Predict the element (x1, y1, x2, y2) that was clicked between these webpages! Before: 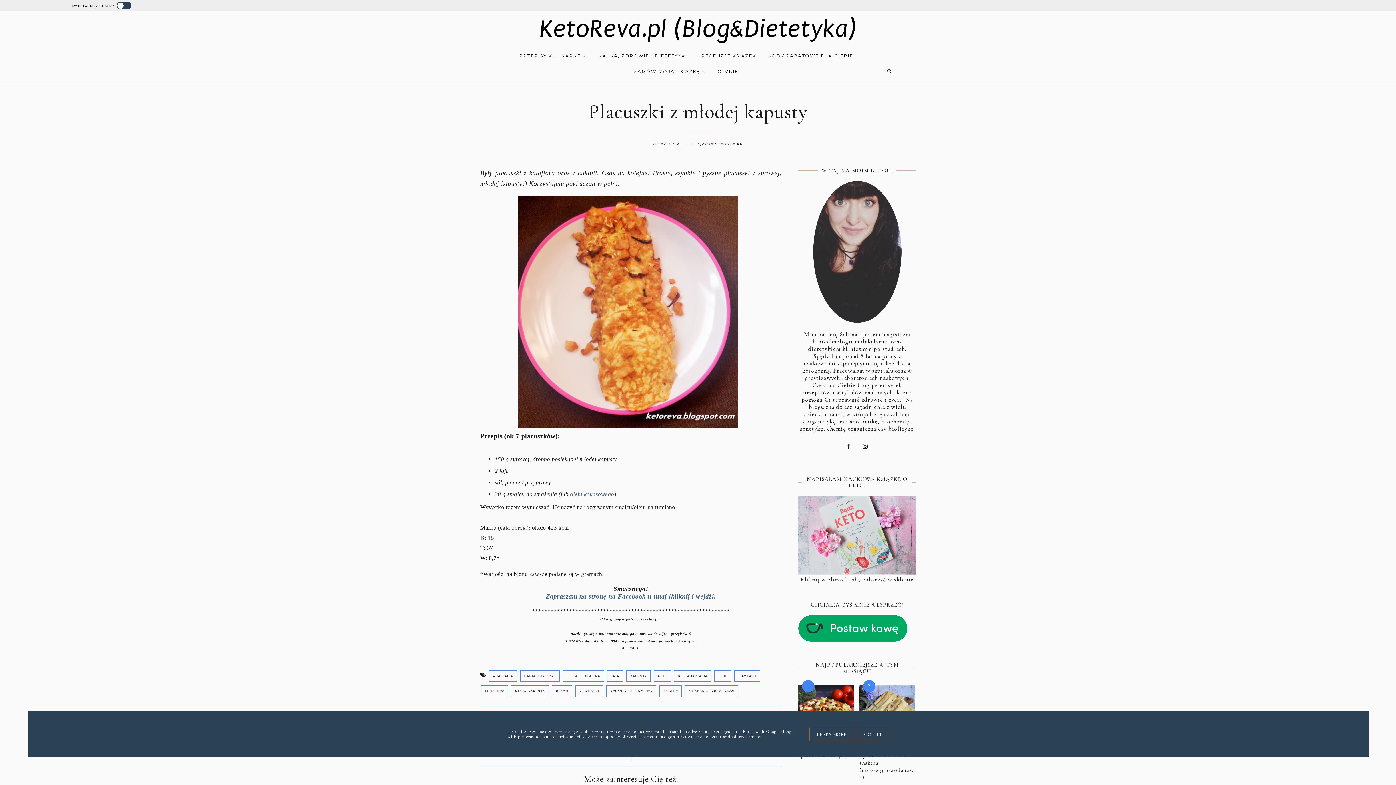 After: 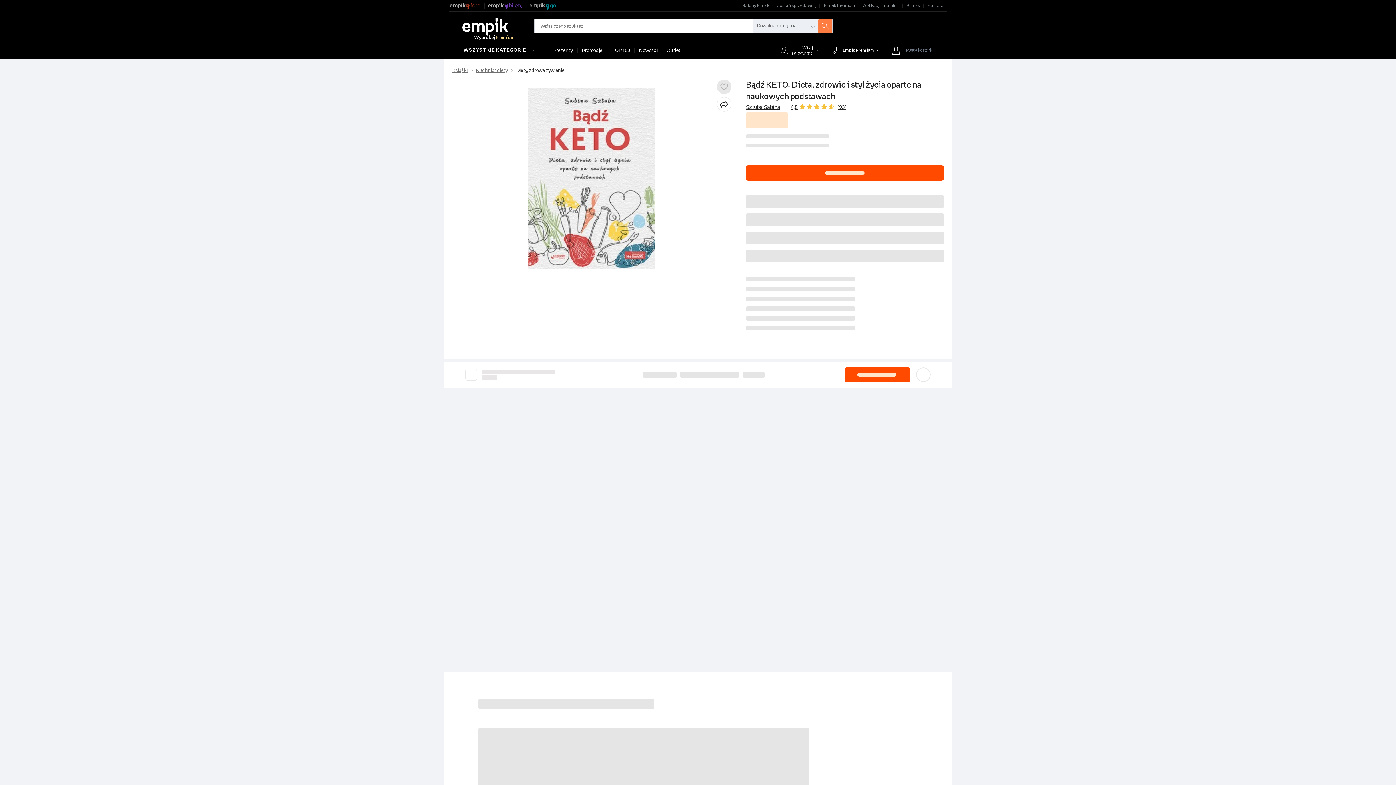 Action: bbox: (798, 569, 916, 576)